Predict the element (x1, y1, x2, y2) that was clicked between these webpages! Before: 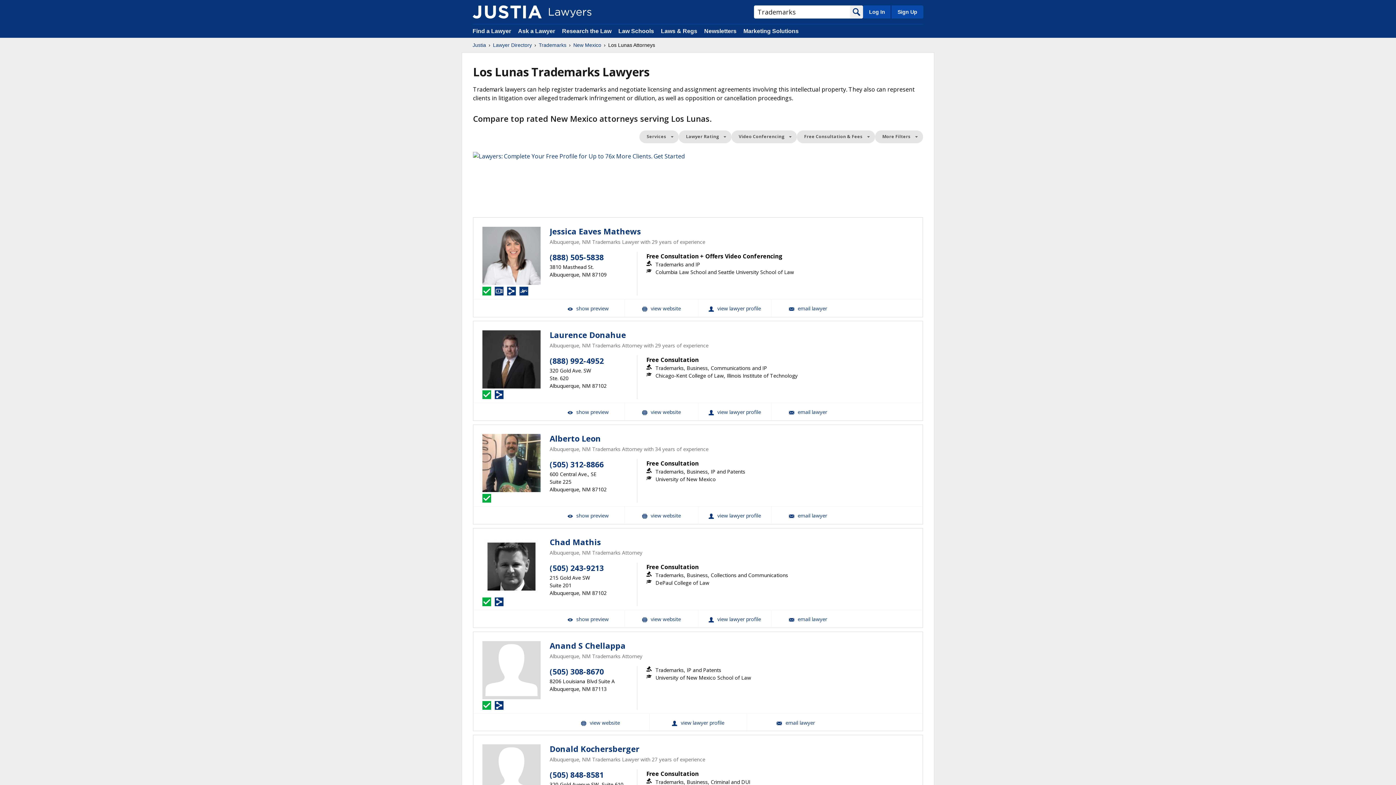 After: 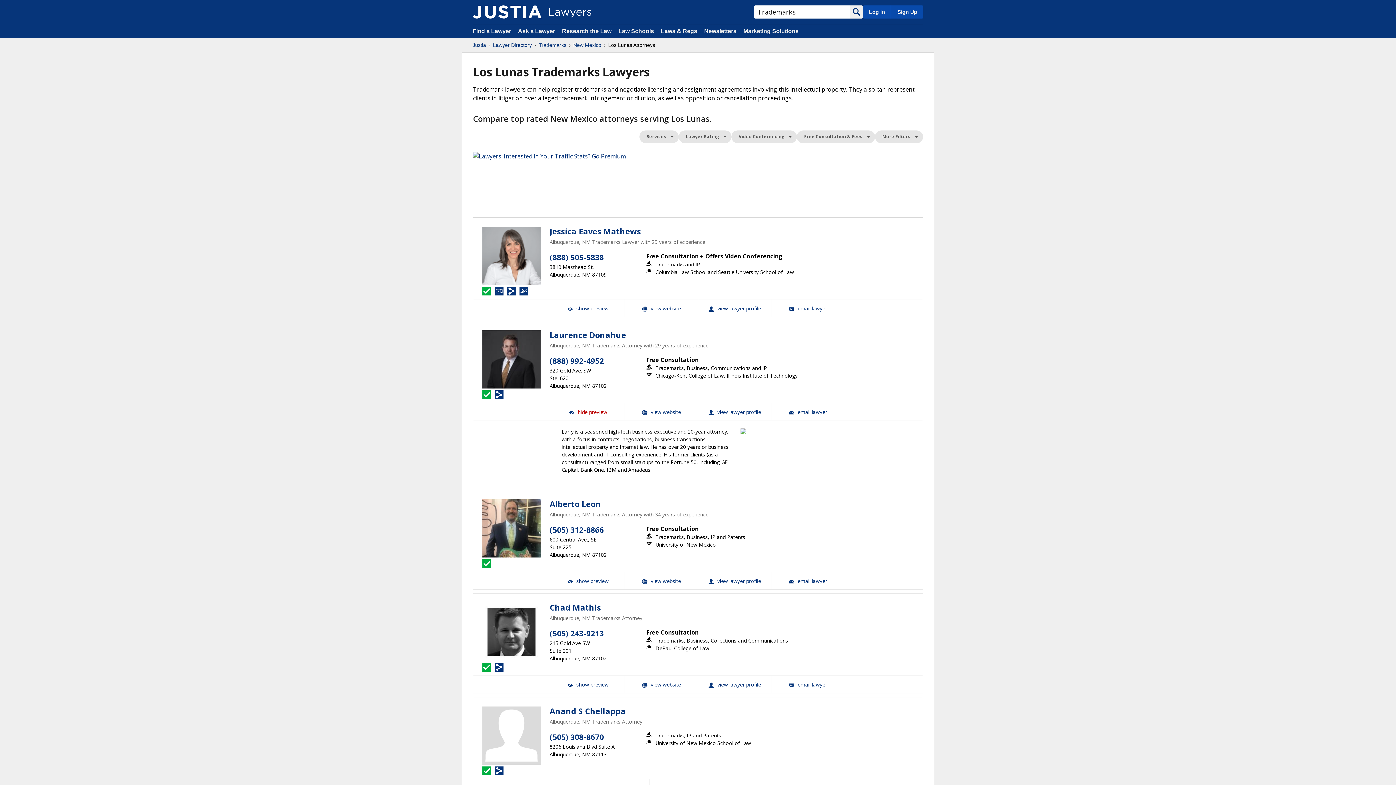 Action: label:  show preview bbox: (551, 403, 624, 420)